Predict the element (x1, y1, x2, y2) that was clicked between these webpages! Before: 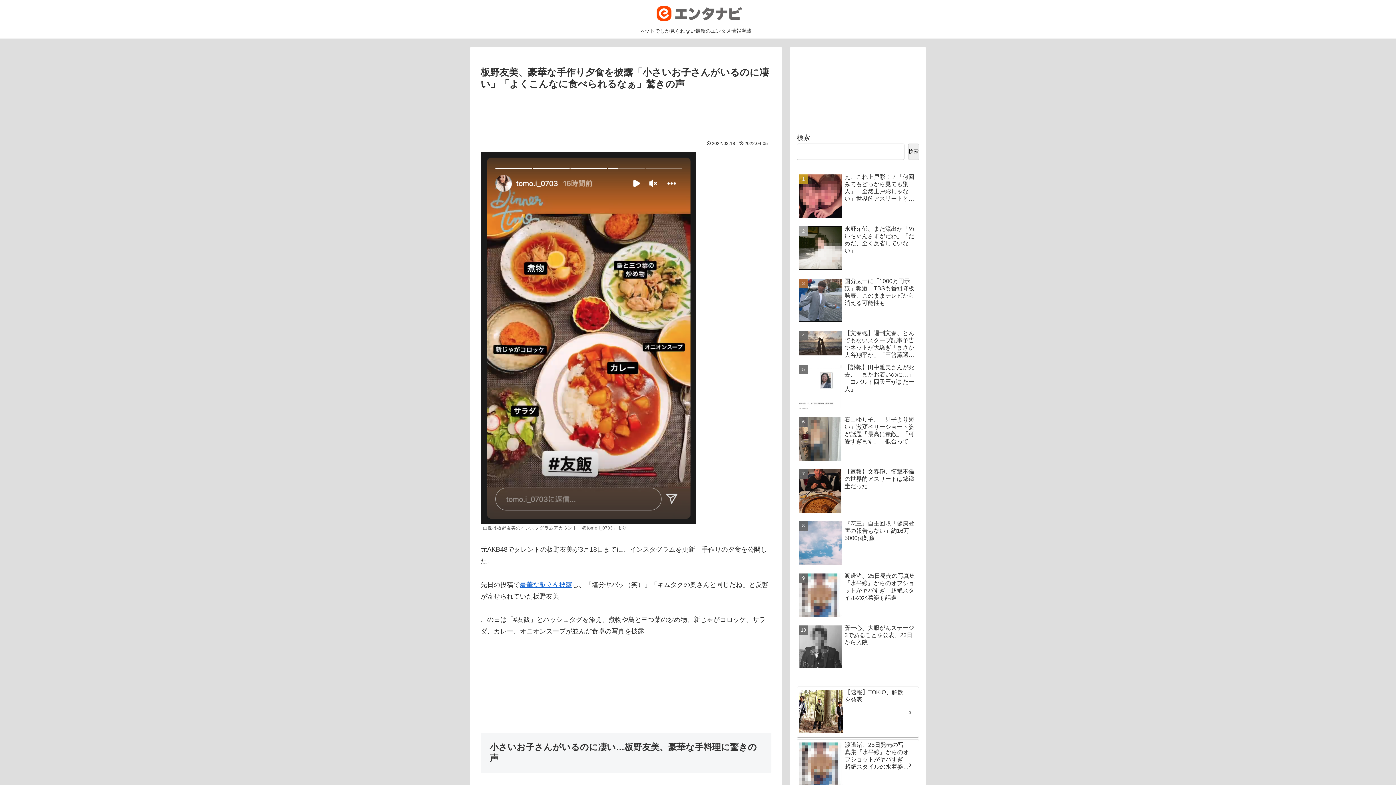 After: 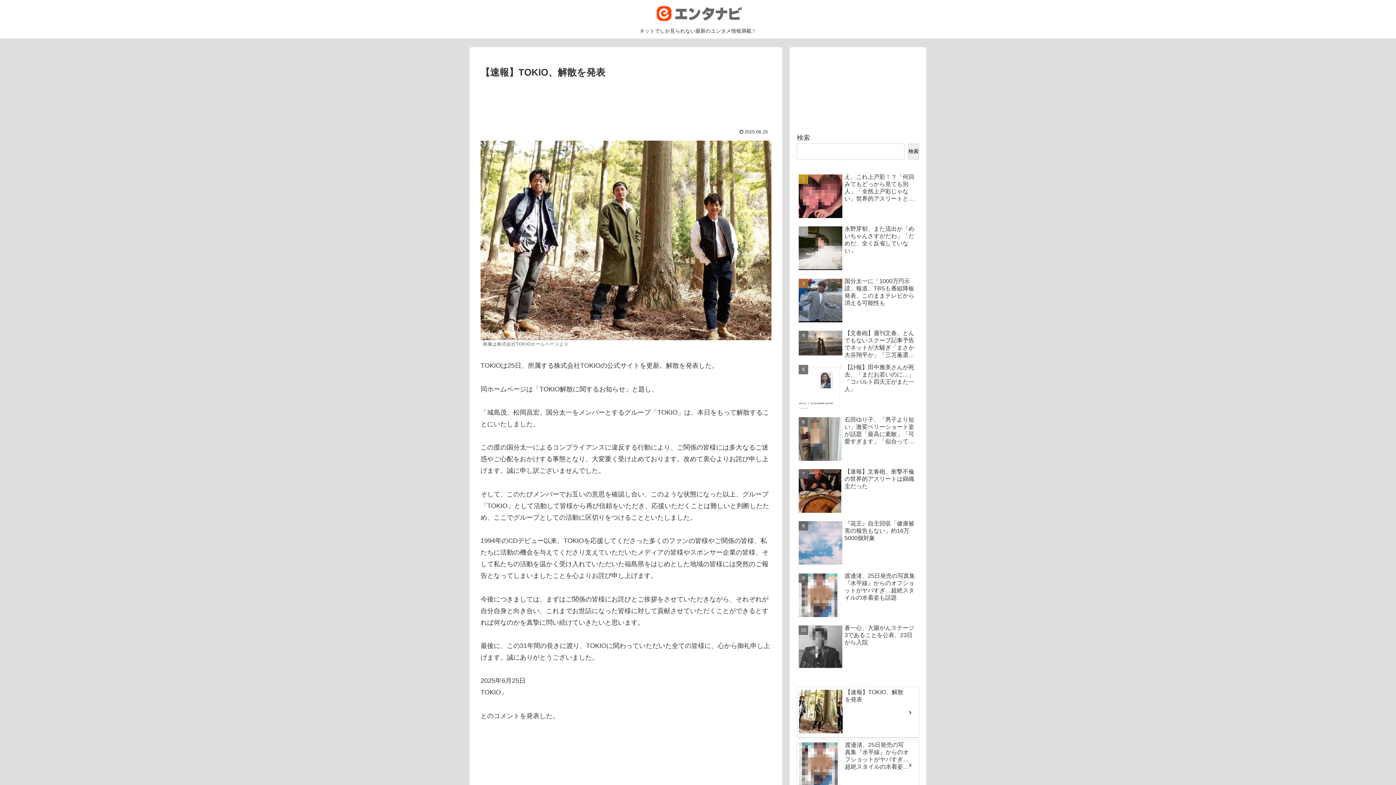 Action: label: 【速報】TOKIO、解散を発表 bbox: (797, 686, 919, 738)